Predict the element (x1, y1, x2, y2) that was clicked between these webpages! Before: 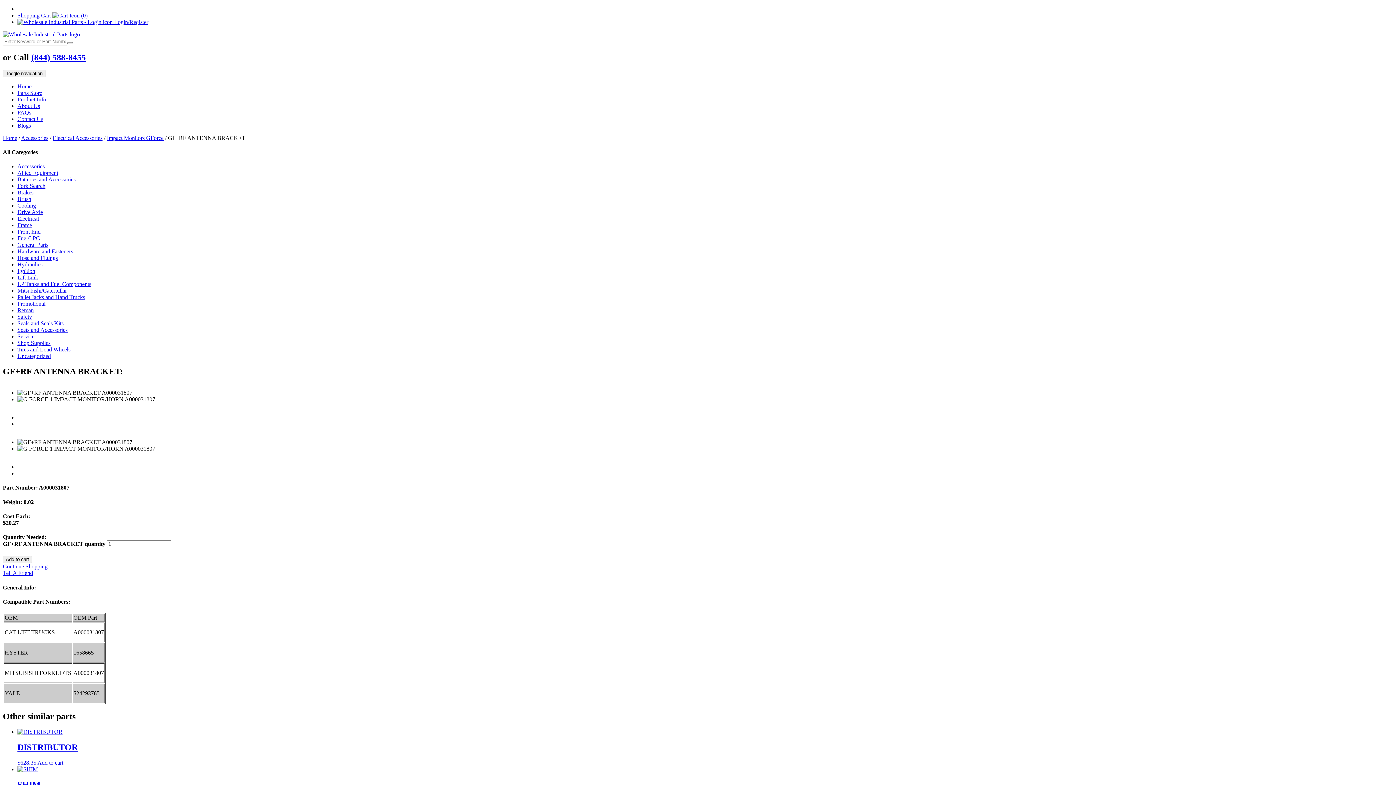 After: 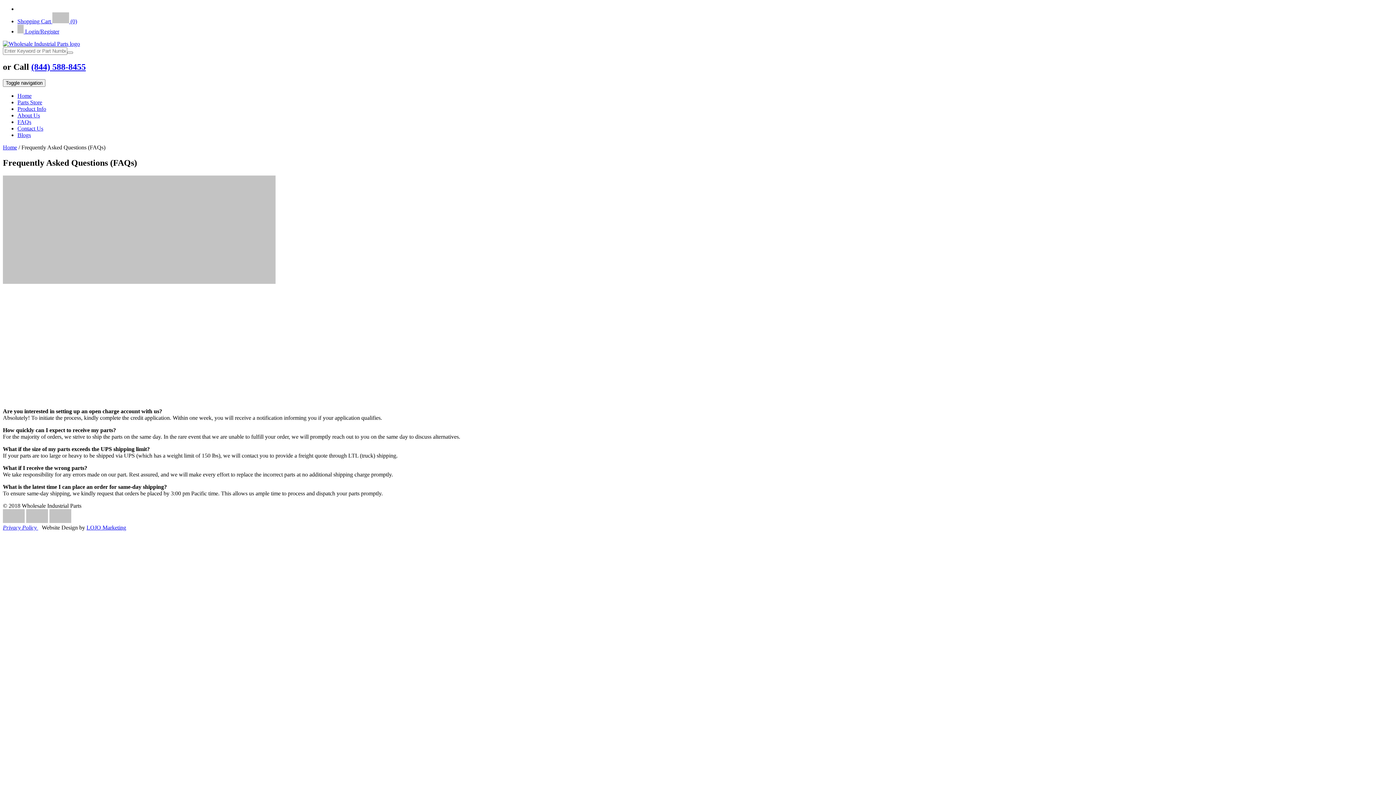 Action: label: FAQs bbox: (17, 109, 31, 115)